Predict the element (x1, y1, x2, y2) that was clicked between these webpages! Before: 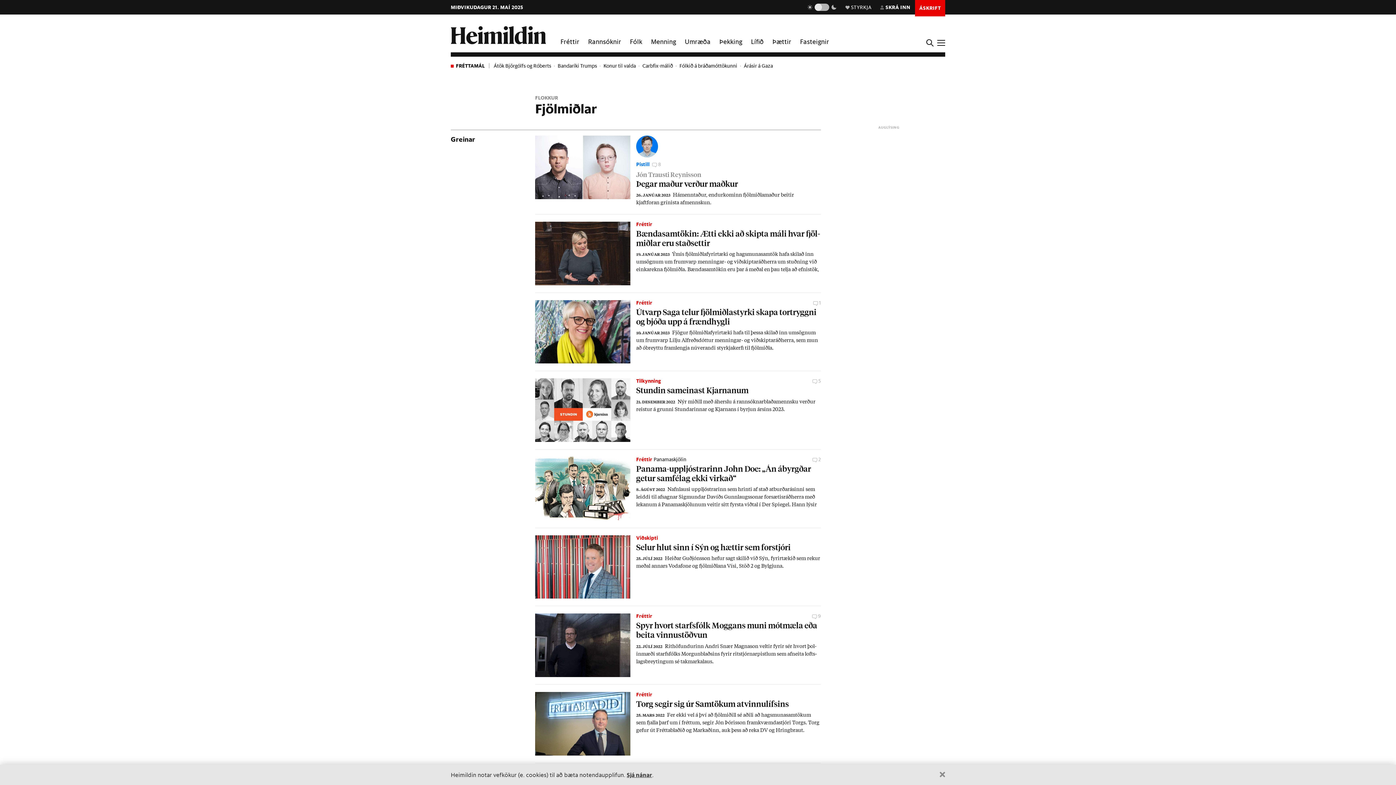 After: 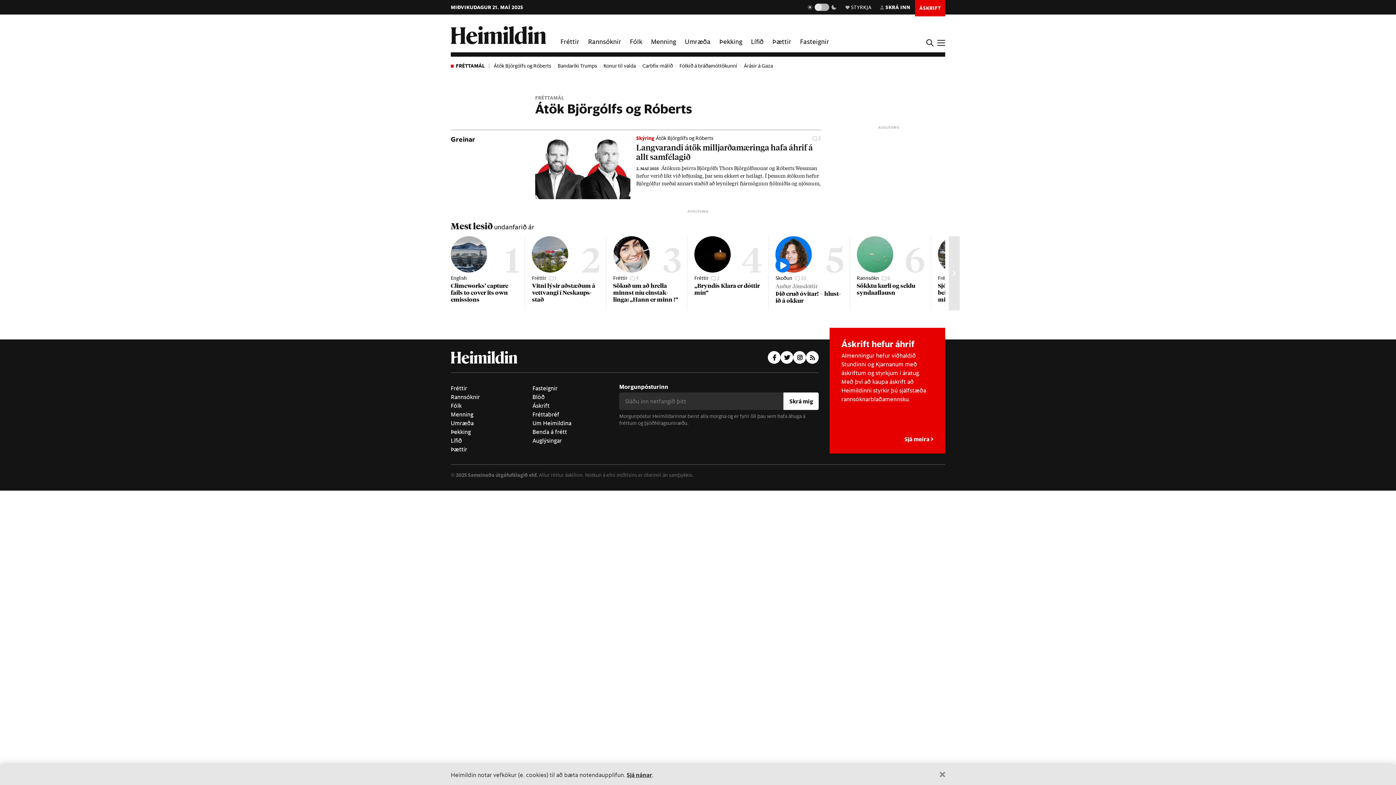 Action: bbox: (493, 62, 551, 69) label: Átök Björgólfs og Róberts